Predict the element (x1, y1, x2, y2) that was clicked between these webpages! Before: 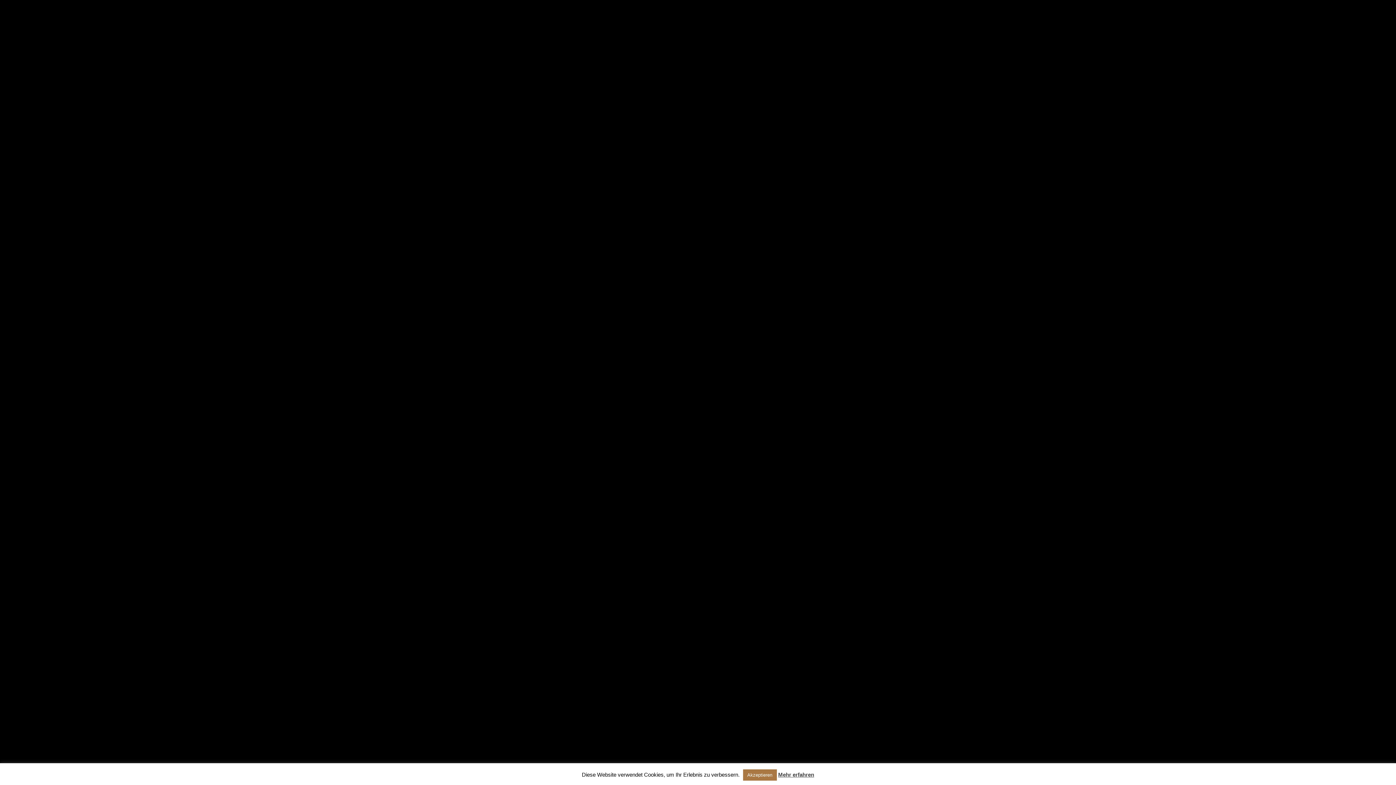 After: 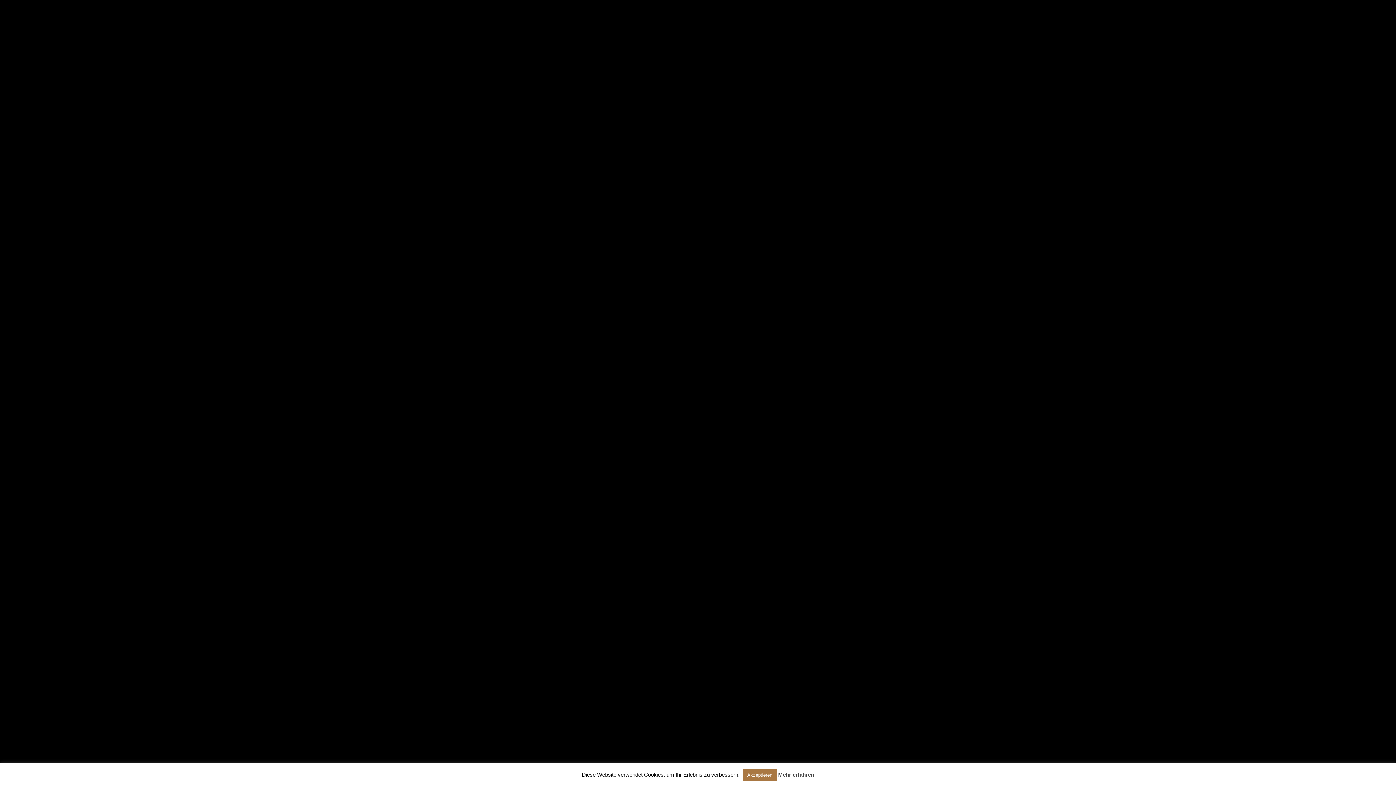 Action: label: Mehr erfahren bbox: (778, 772, 814, 778)